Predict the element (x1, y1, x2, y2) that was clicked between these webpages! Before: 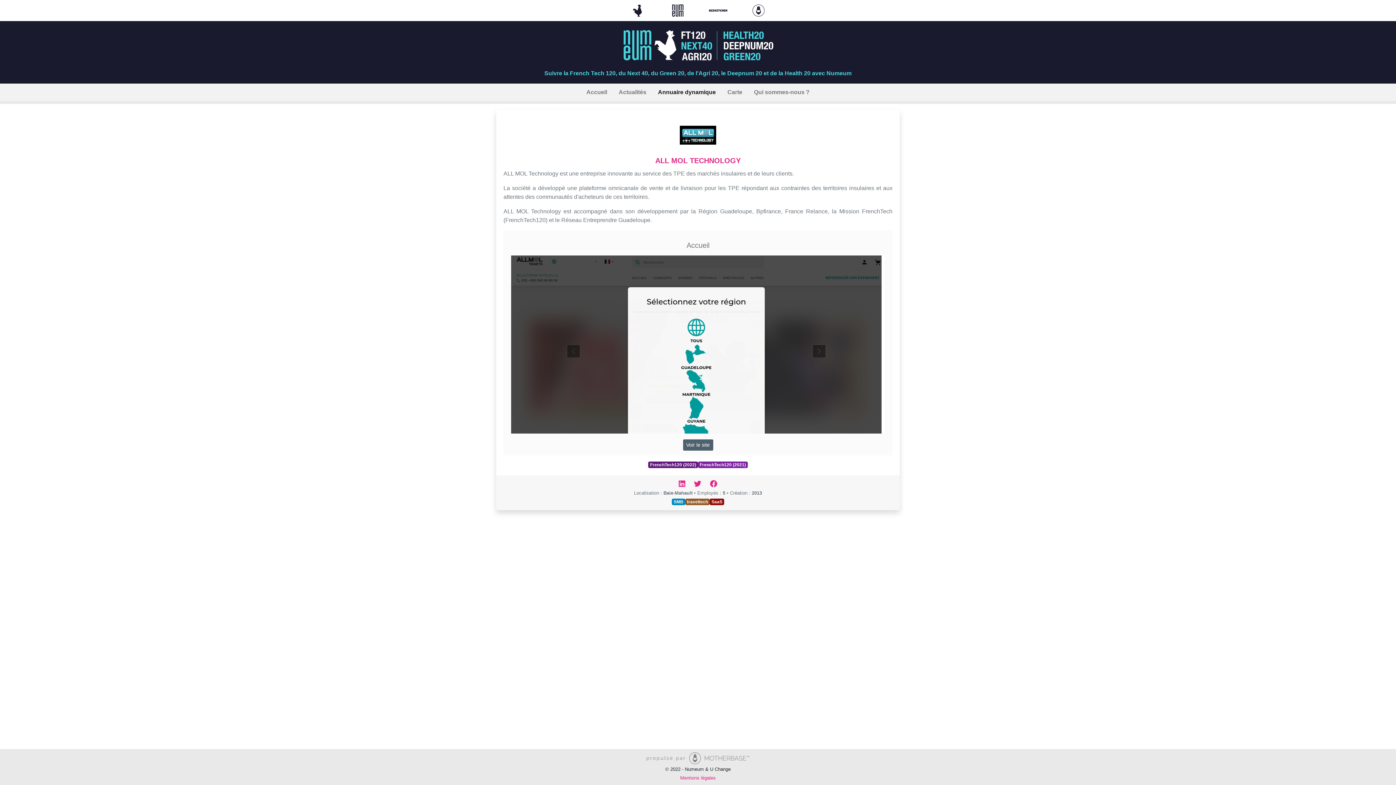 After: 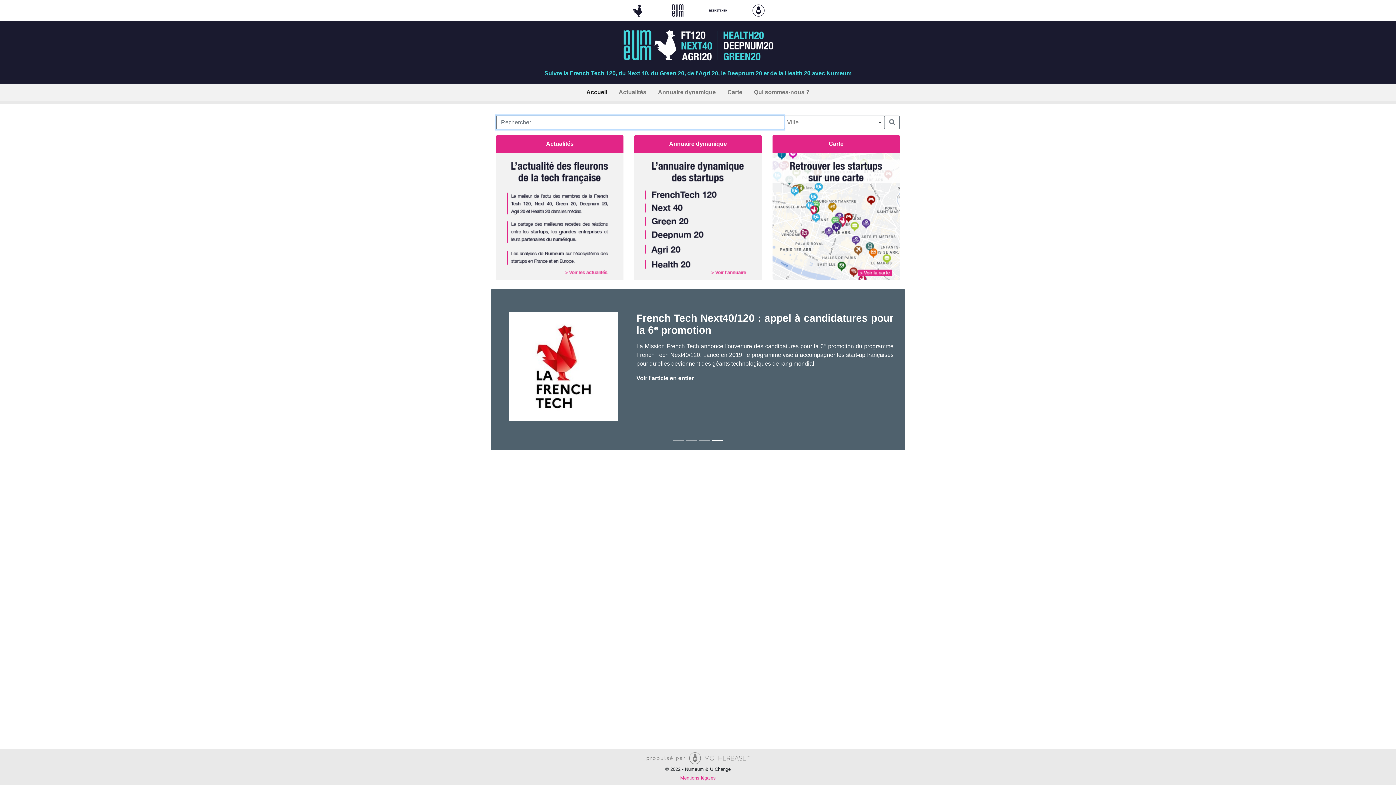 Action: bbox: (583, 85, 610, 99) label: Accueil